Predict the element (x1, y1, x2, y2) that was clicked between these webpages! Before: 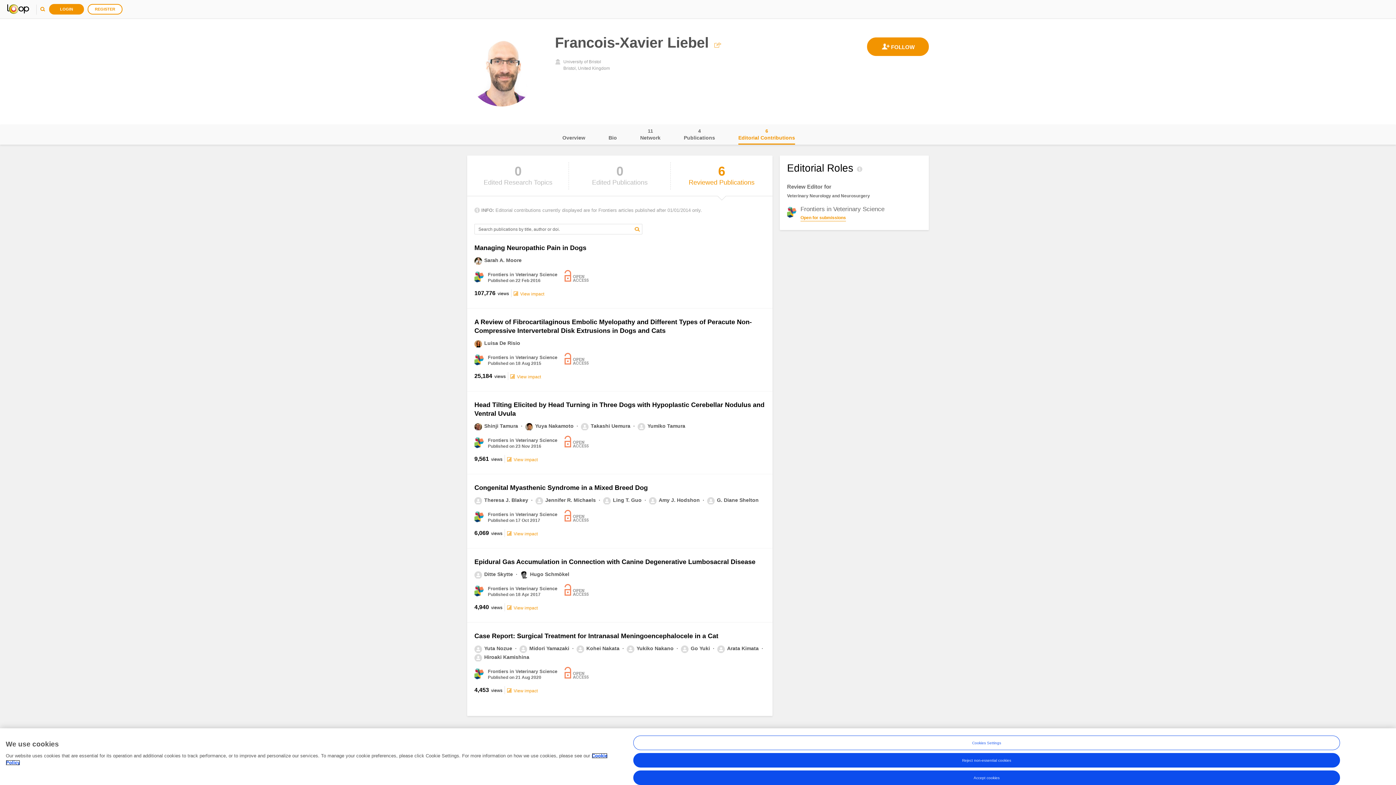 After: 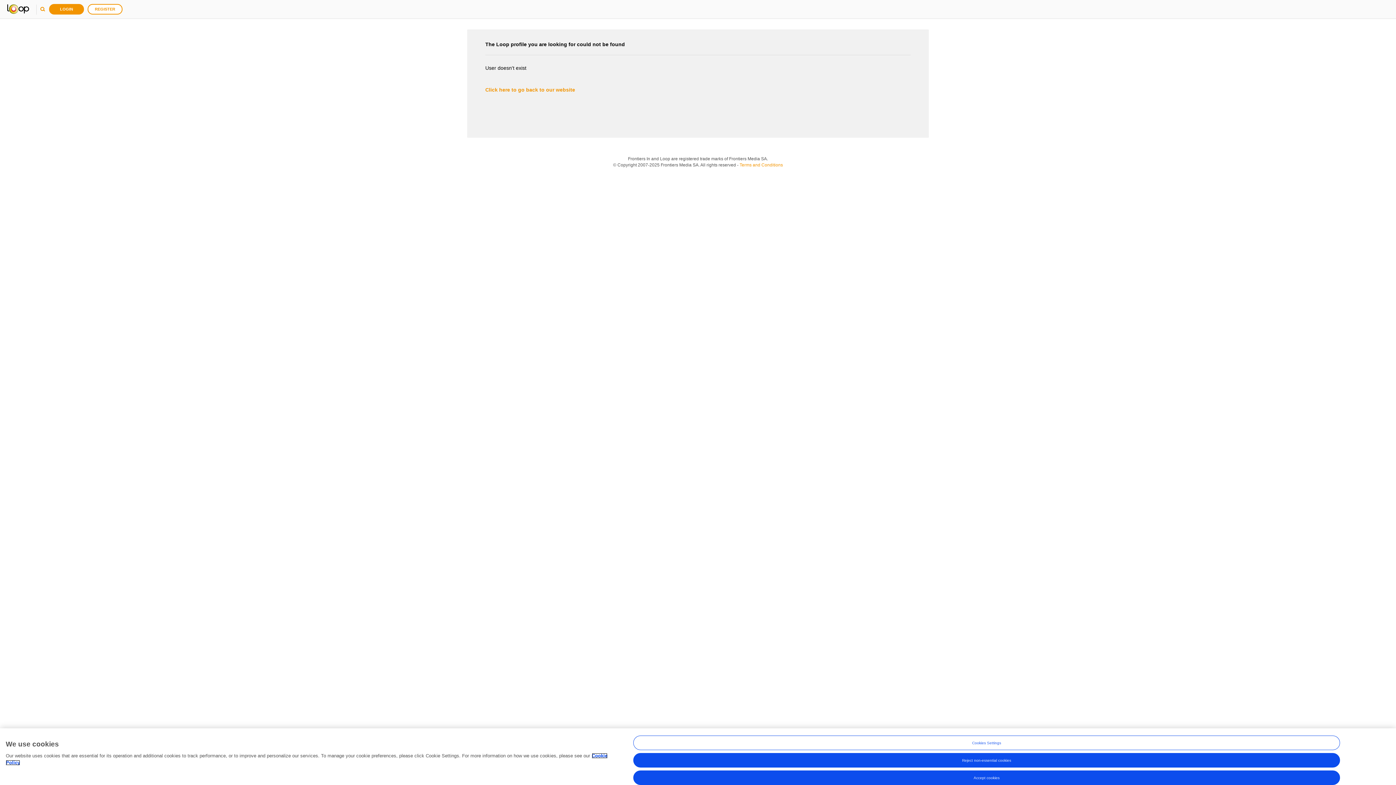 Action: bbox: (474, 645, 513, 651) label: Yuta Nozue 